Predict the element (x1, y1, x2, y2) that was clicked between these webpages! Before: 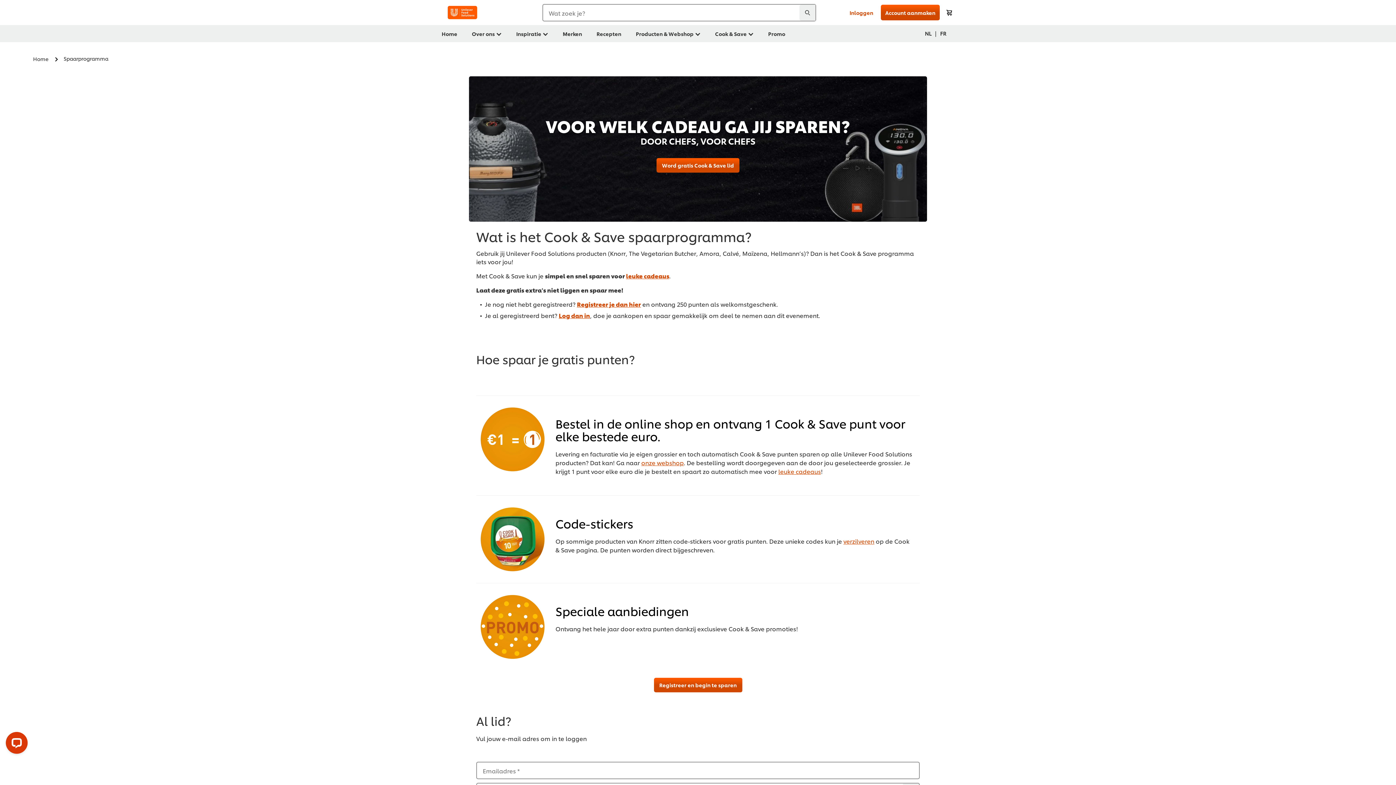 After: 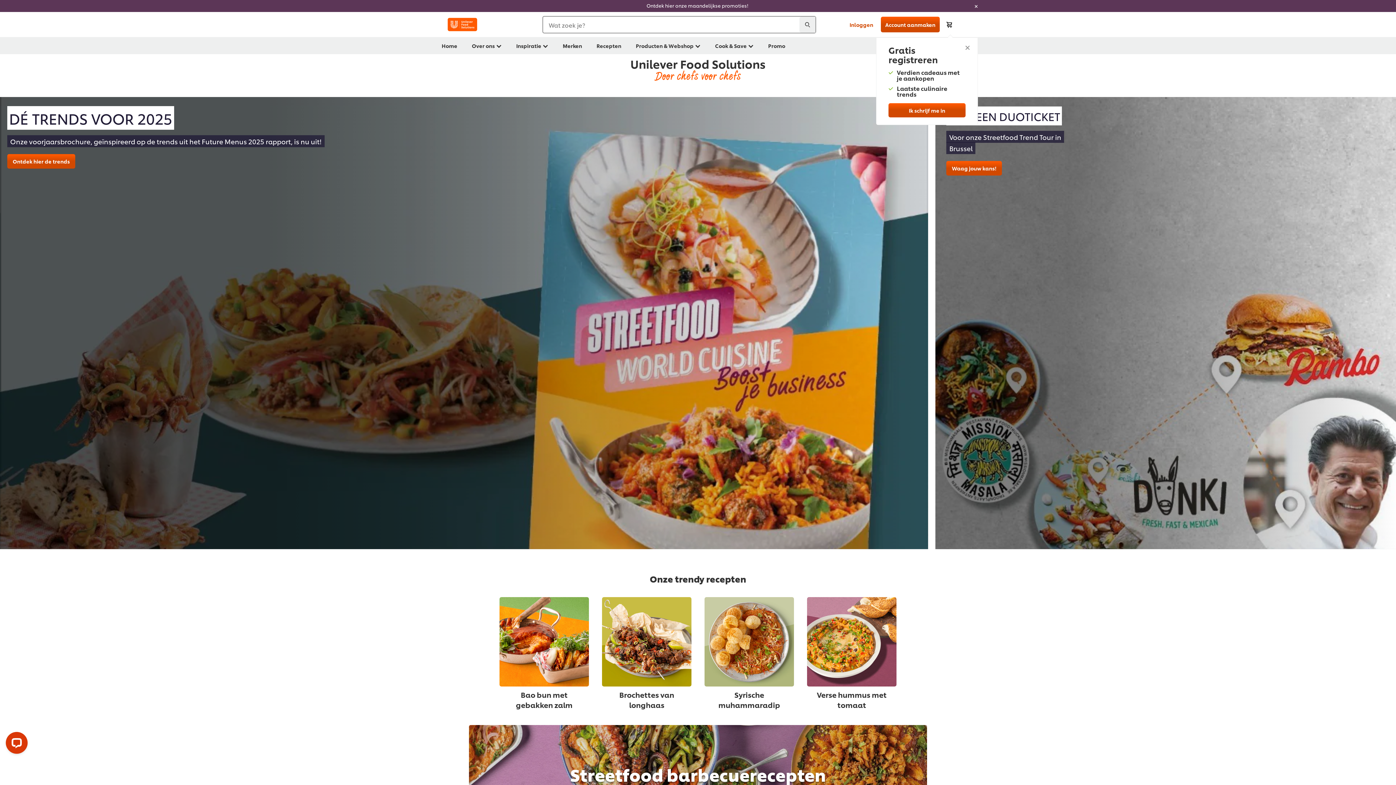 Action: bbox: (440, 25, 459, 42) label: Home